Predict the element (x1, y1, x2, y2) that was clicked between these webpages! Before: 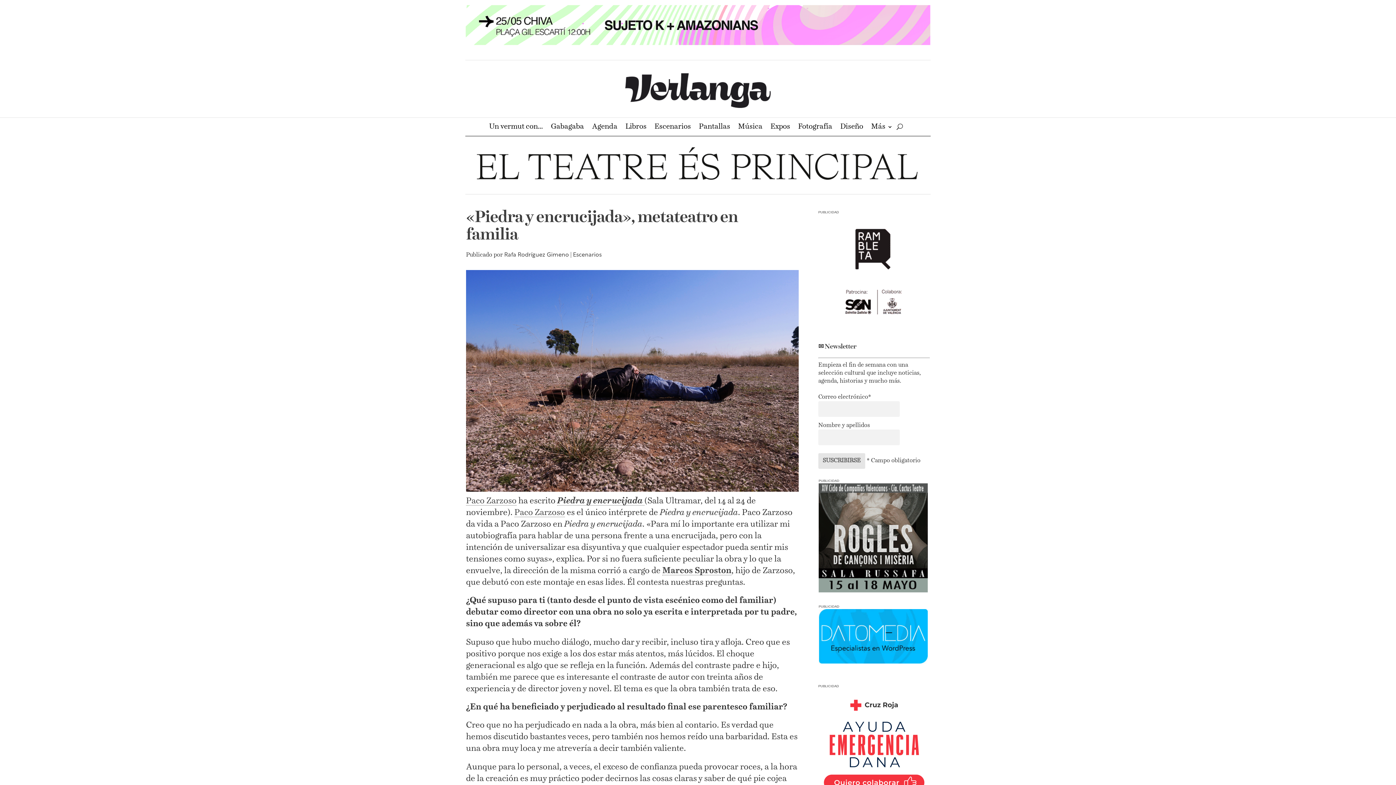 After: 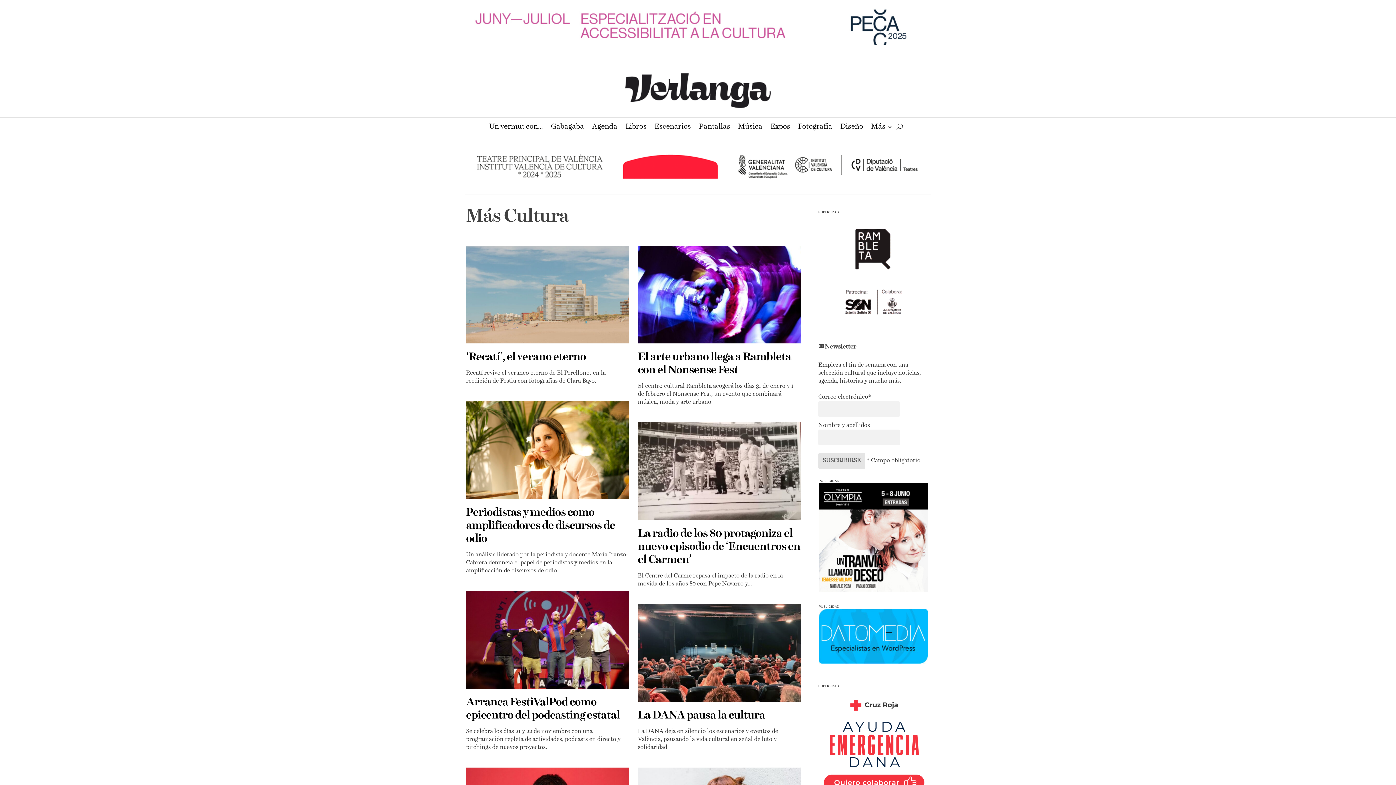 Action: bbox: (871, 124, 892, 132) label: Más